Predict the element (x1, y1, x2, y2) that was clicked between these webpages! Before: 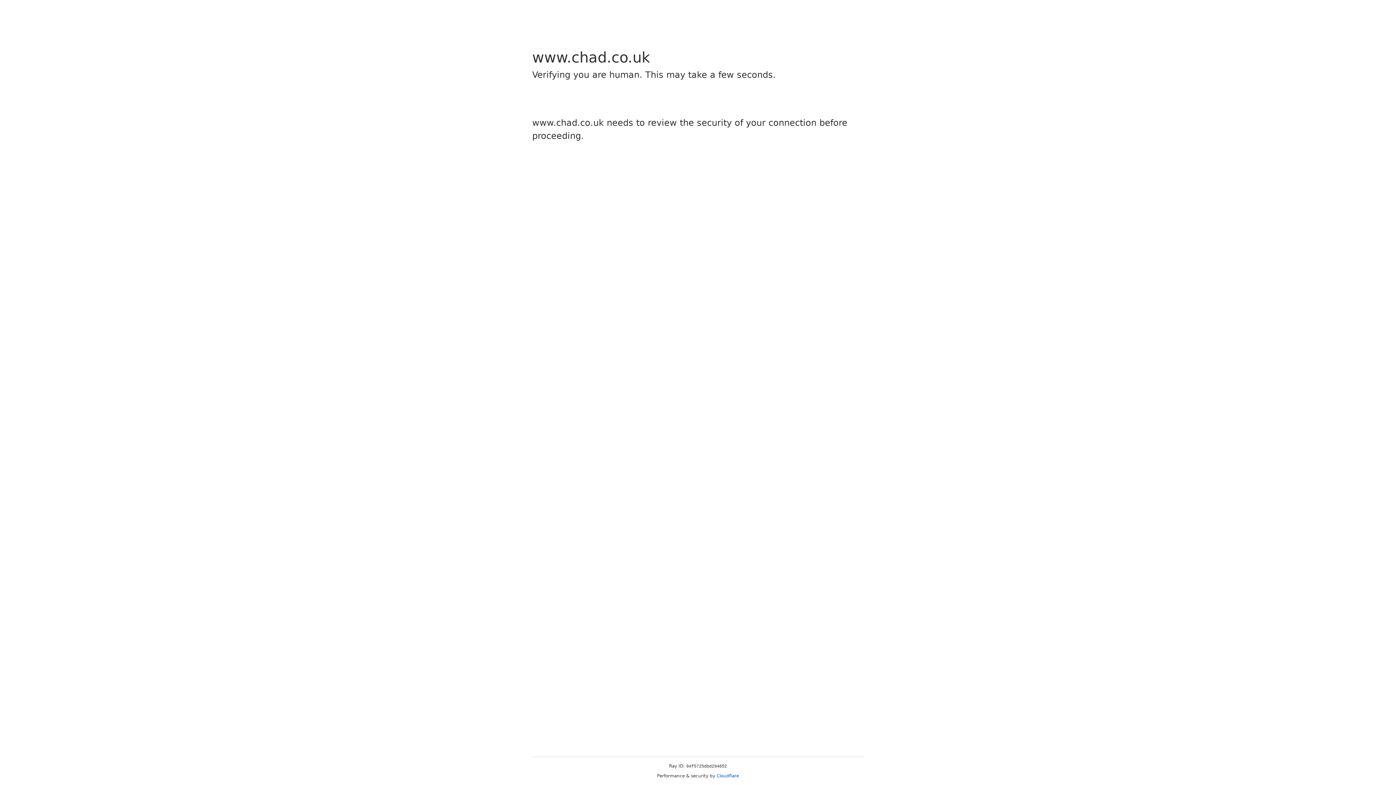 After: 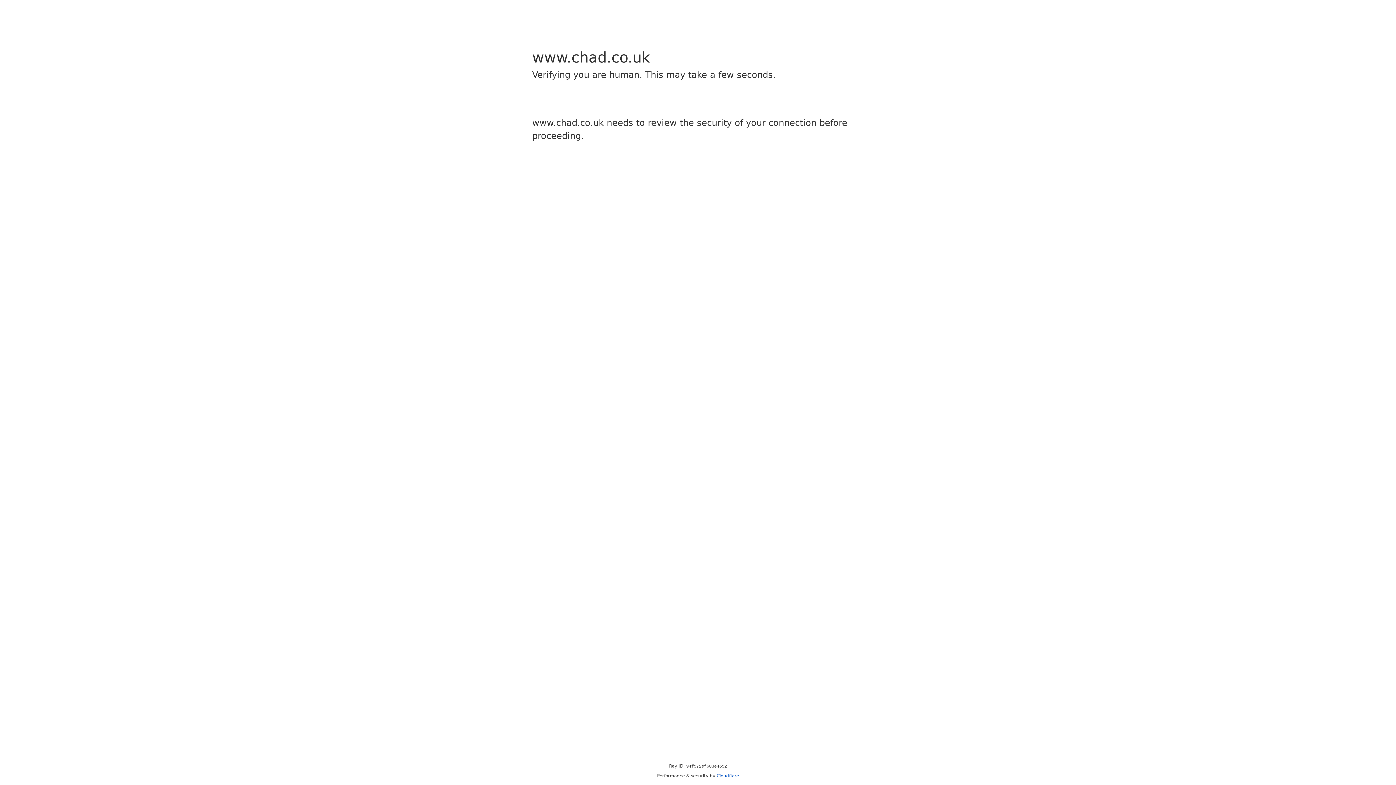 Action: bbox: (716, 773, 739, 778) label: Cloudflare